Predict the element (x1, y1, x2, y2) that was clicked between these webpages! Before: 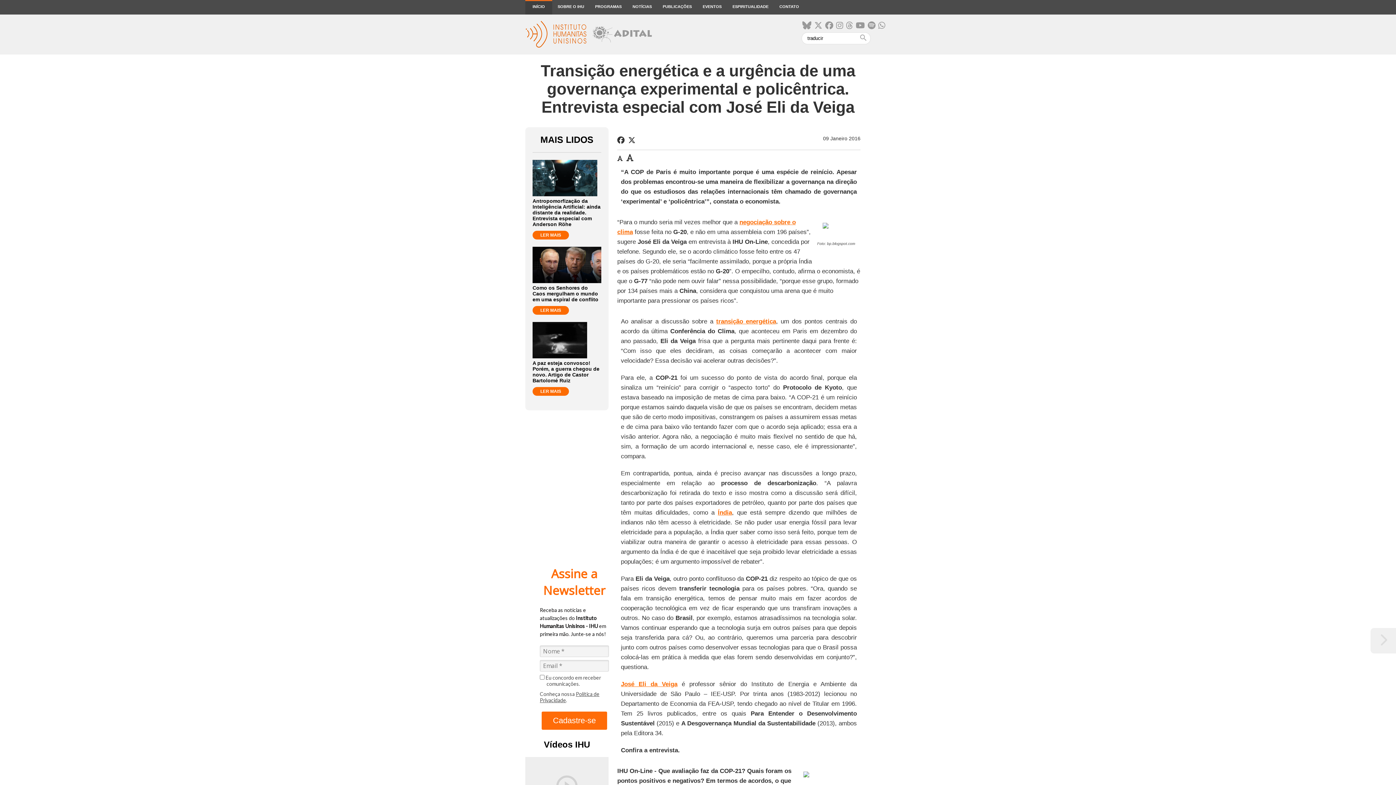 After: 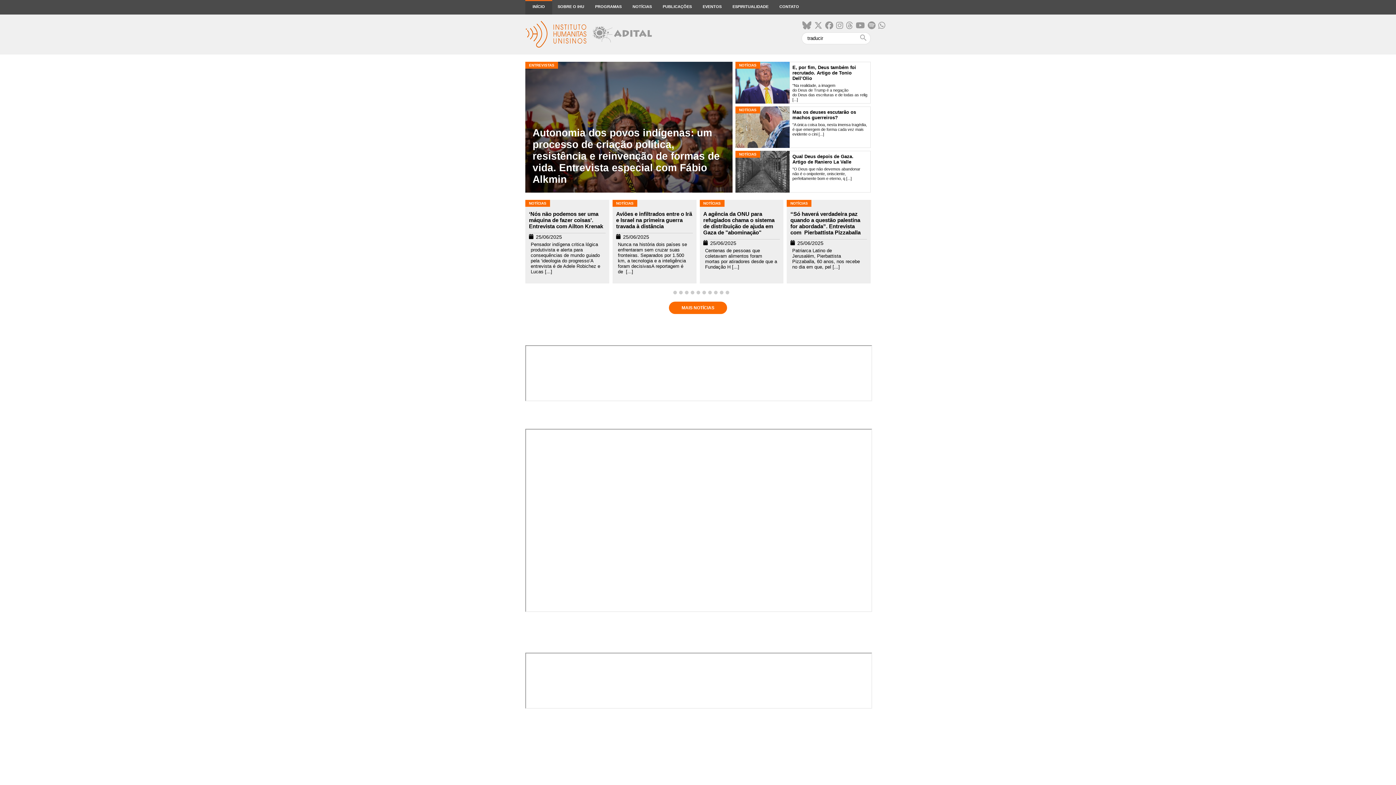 Action: label: SOBRE O IHU bbox: (552, 0, 589, 14)